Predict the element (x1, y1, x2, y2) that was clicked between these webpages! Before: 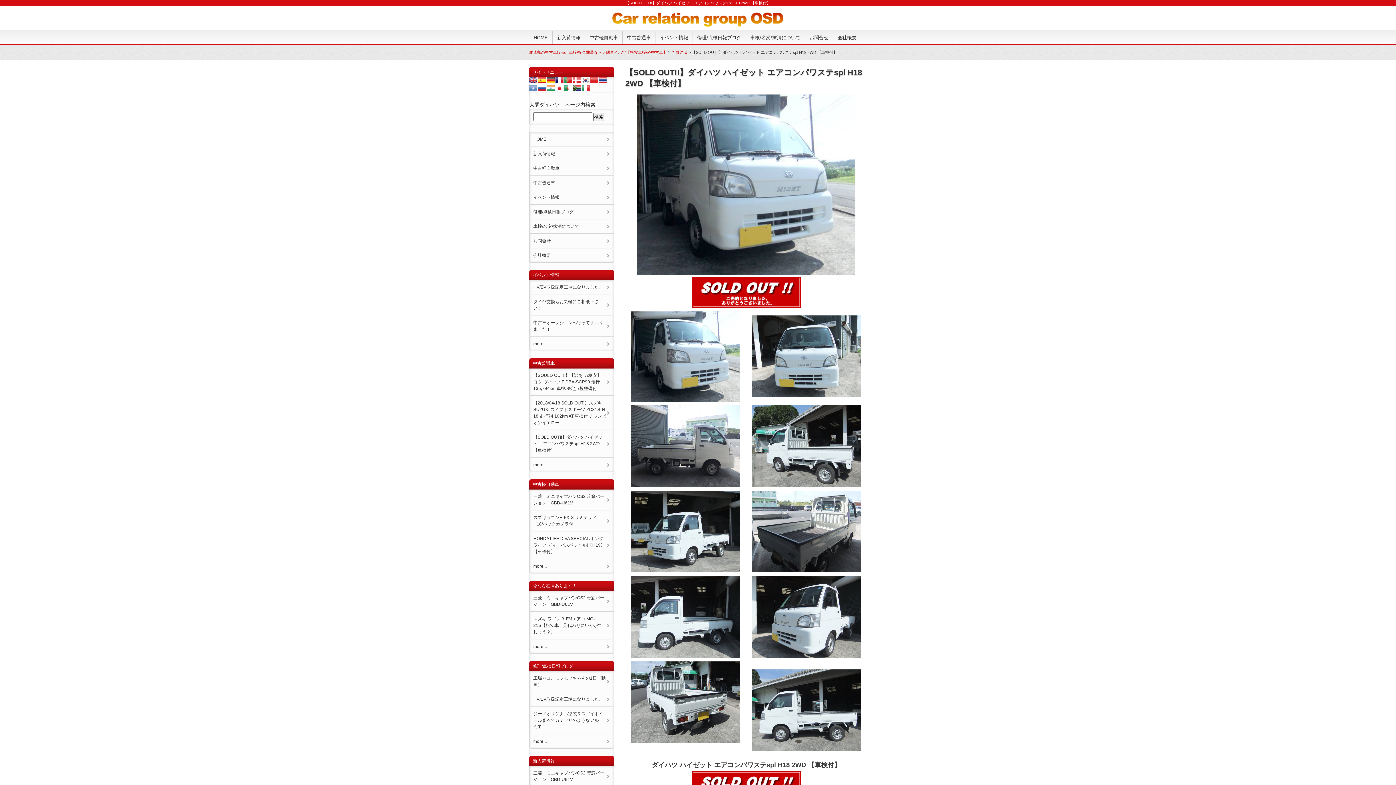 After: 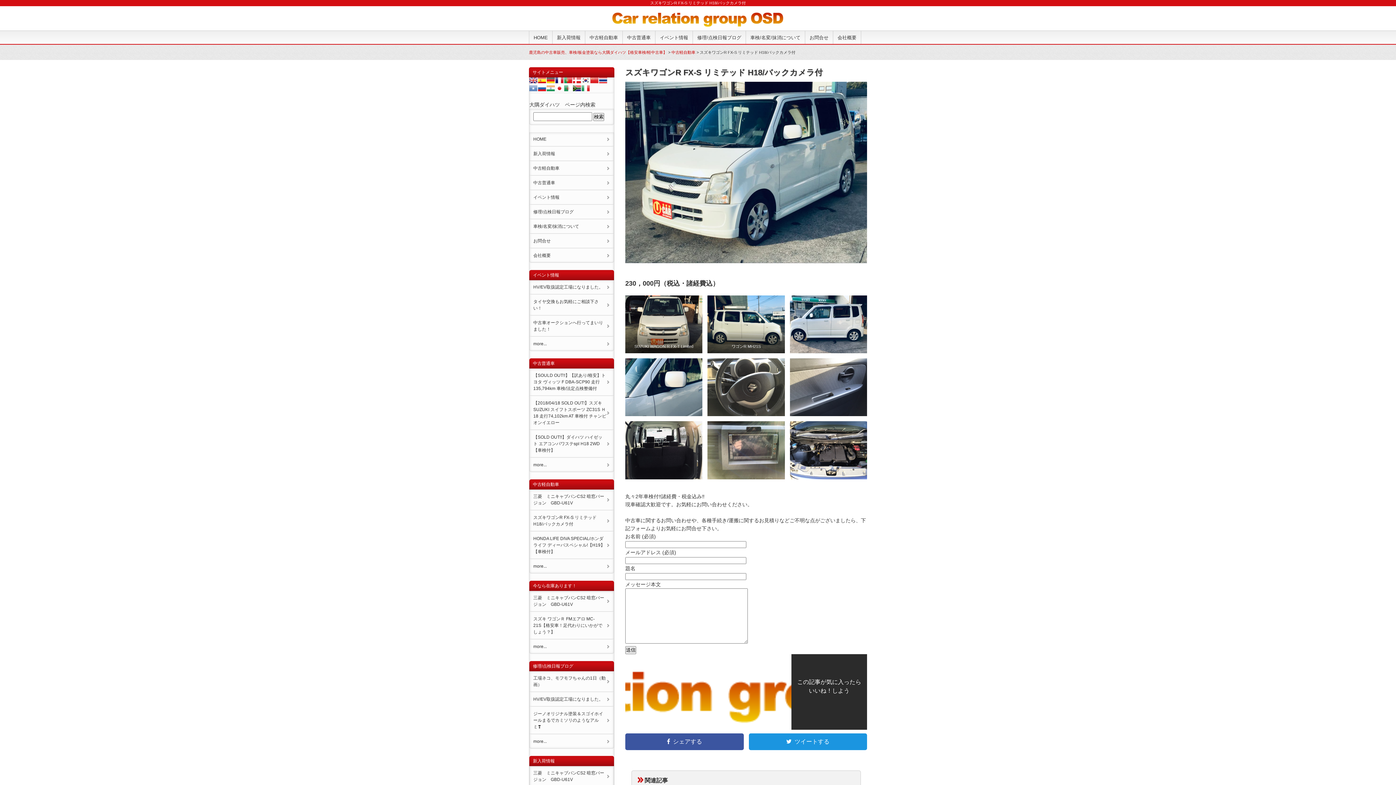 Action: bbox: (529, 510, 613, 531) label: スズキワゴンR FX-S リミテッド H18/バックカメラ付